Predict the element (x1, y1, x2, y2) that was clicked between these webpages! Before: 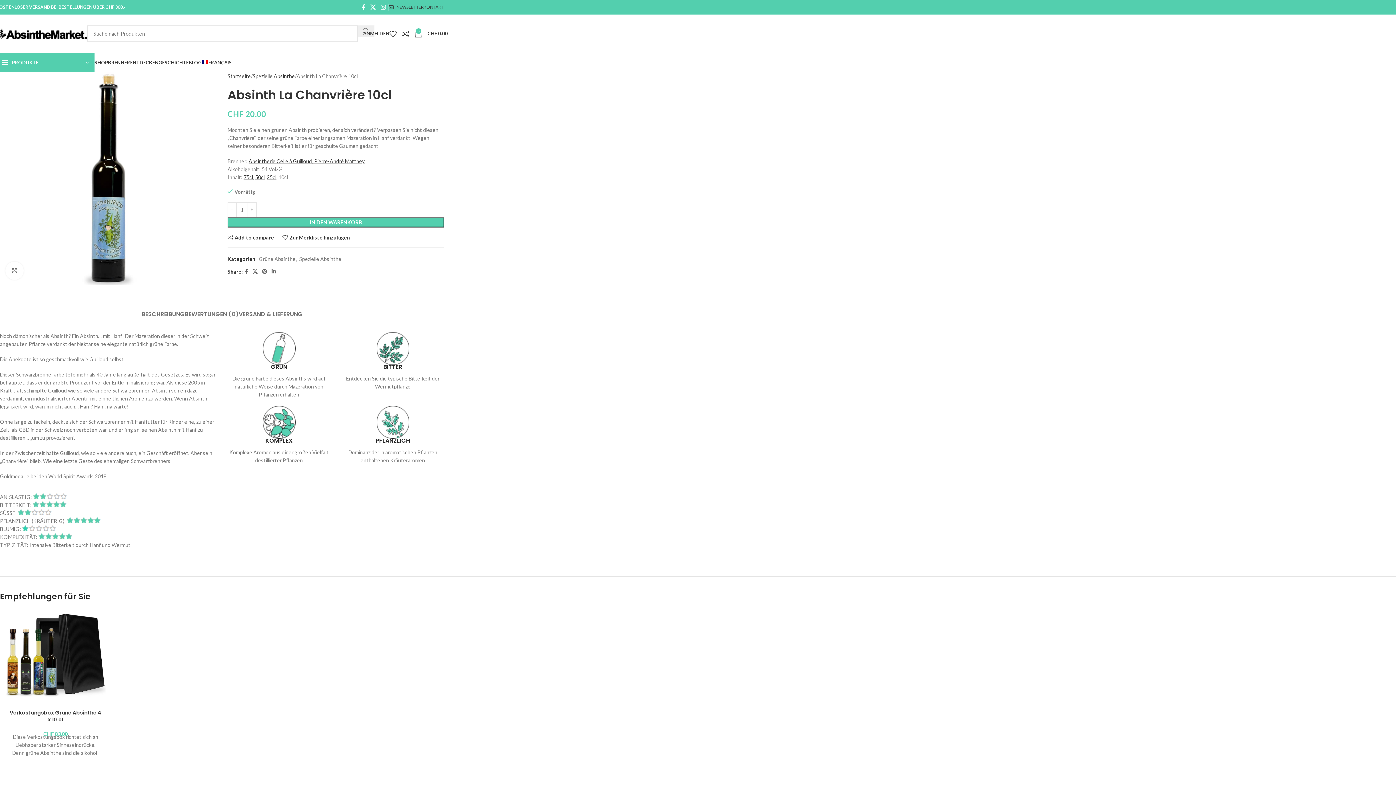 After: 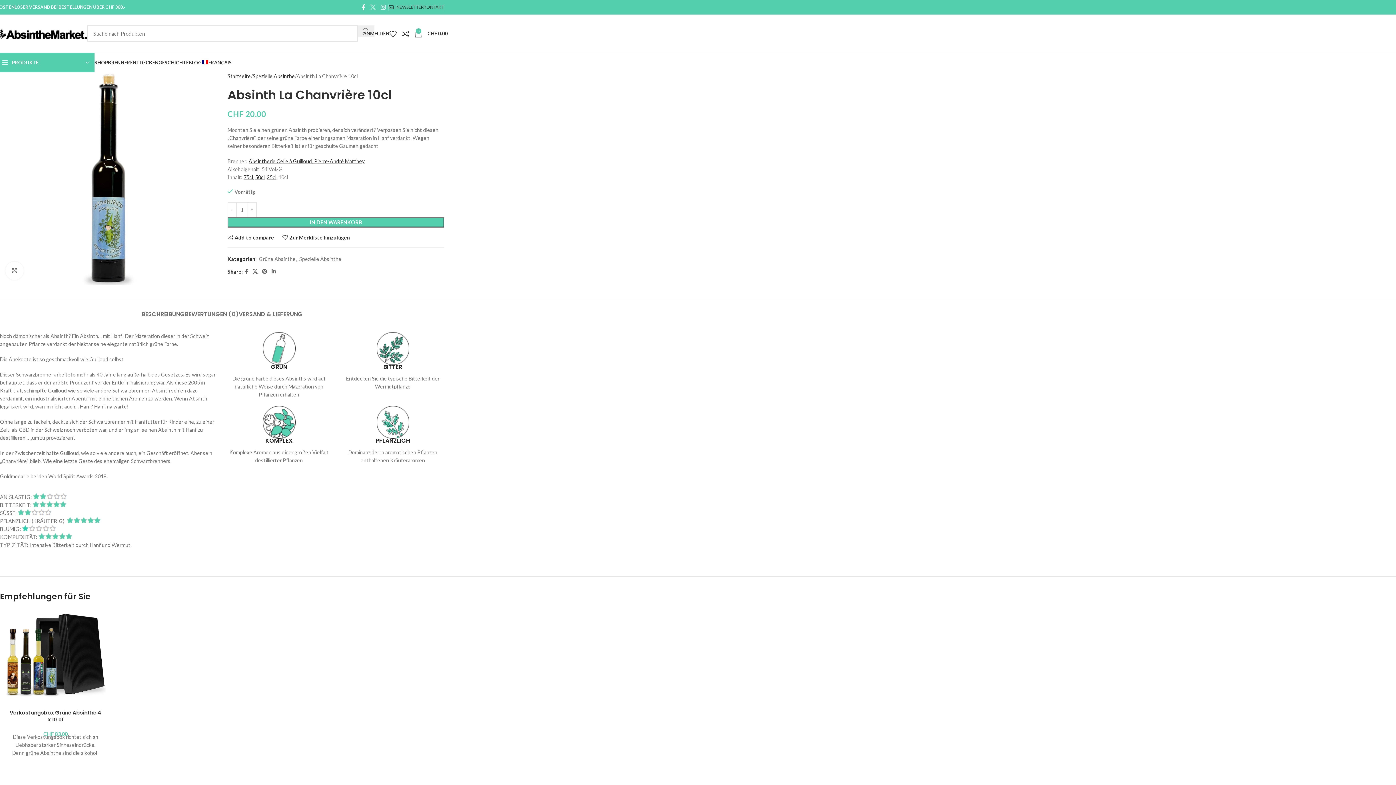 Action: bbox: (367, 1, 378, 12) label: X social link